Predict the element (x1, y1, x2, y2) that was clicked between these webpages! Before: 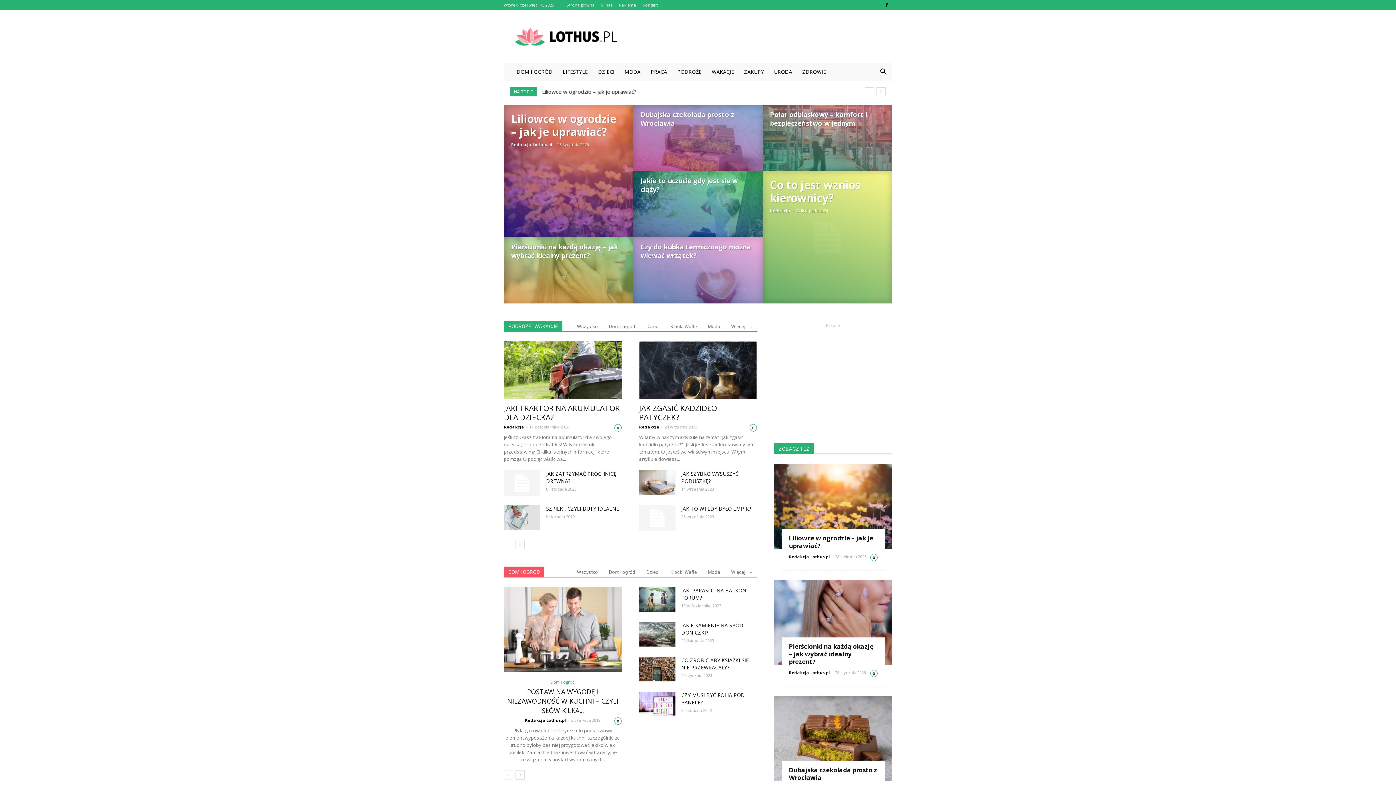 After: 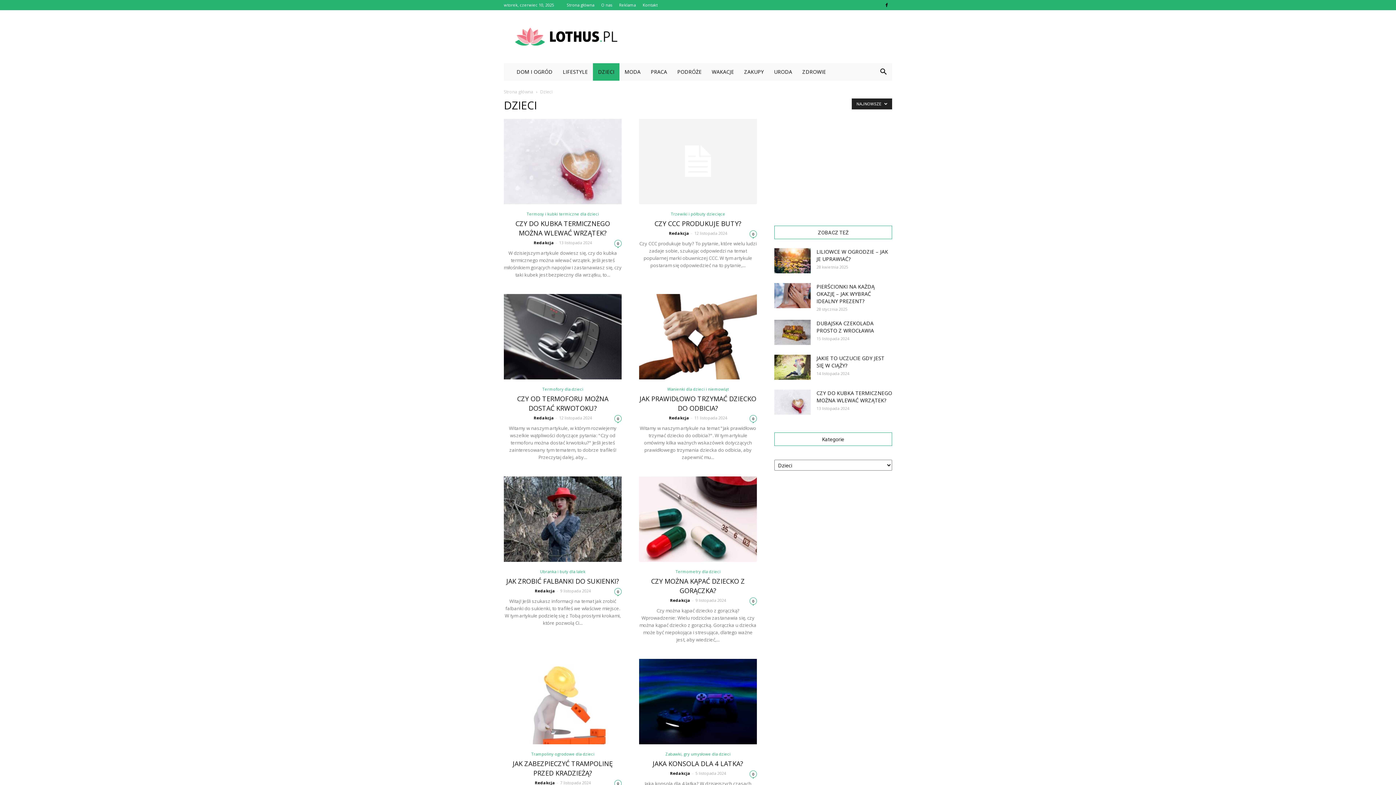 Action: bbox: (593, 63, 619, 80) label: DZIECI